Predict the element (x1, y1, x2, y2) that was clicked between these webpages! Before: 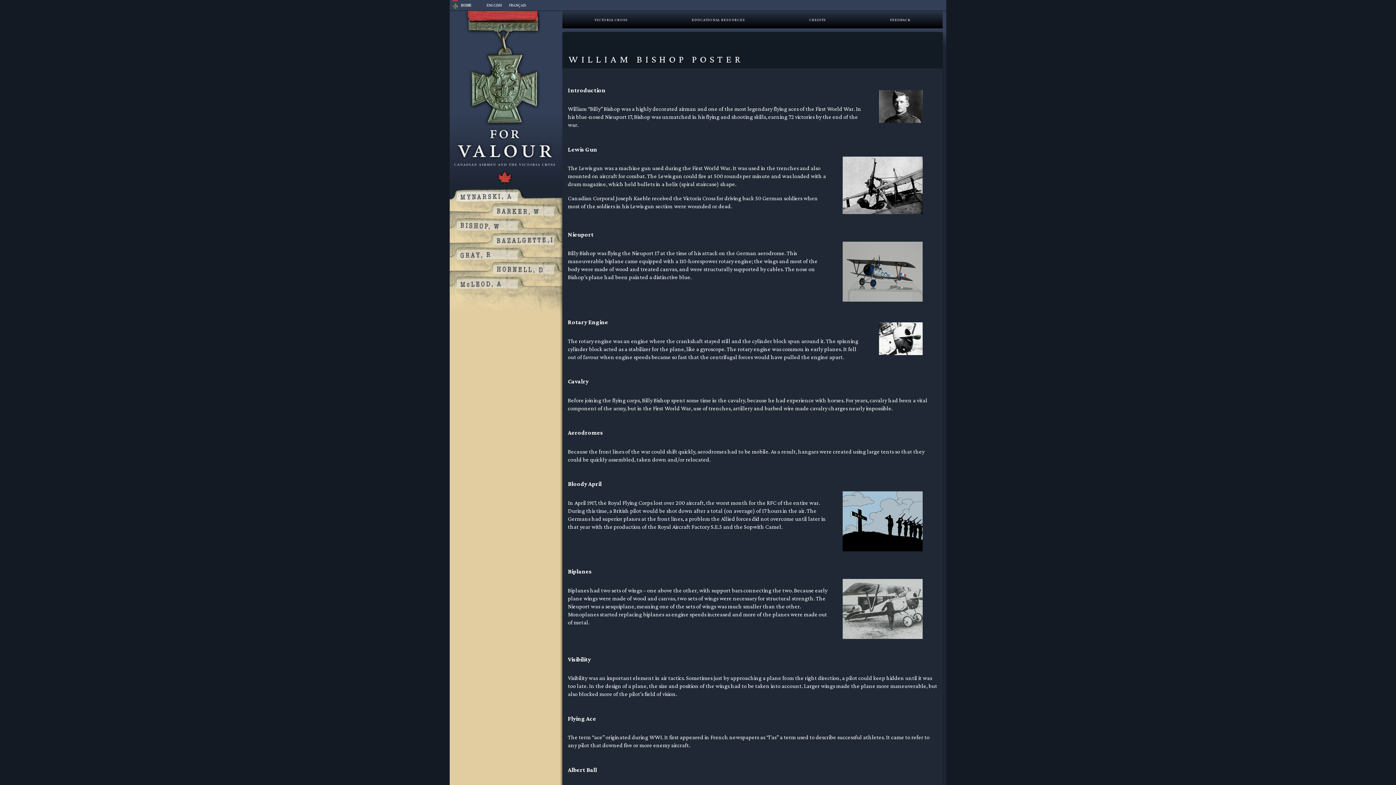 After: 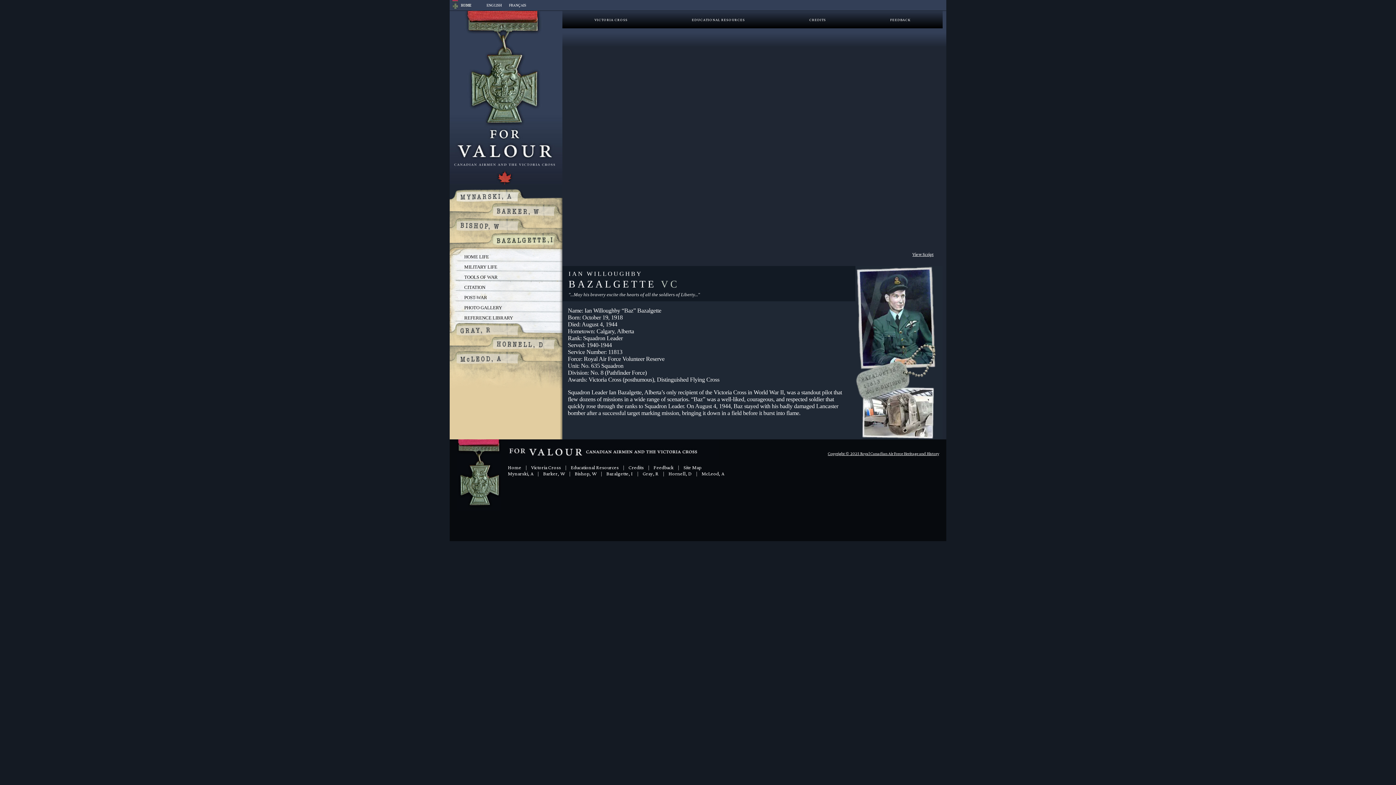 Action: bbox: (449, 232, 562, 238)